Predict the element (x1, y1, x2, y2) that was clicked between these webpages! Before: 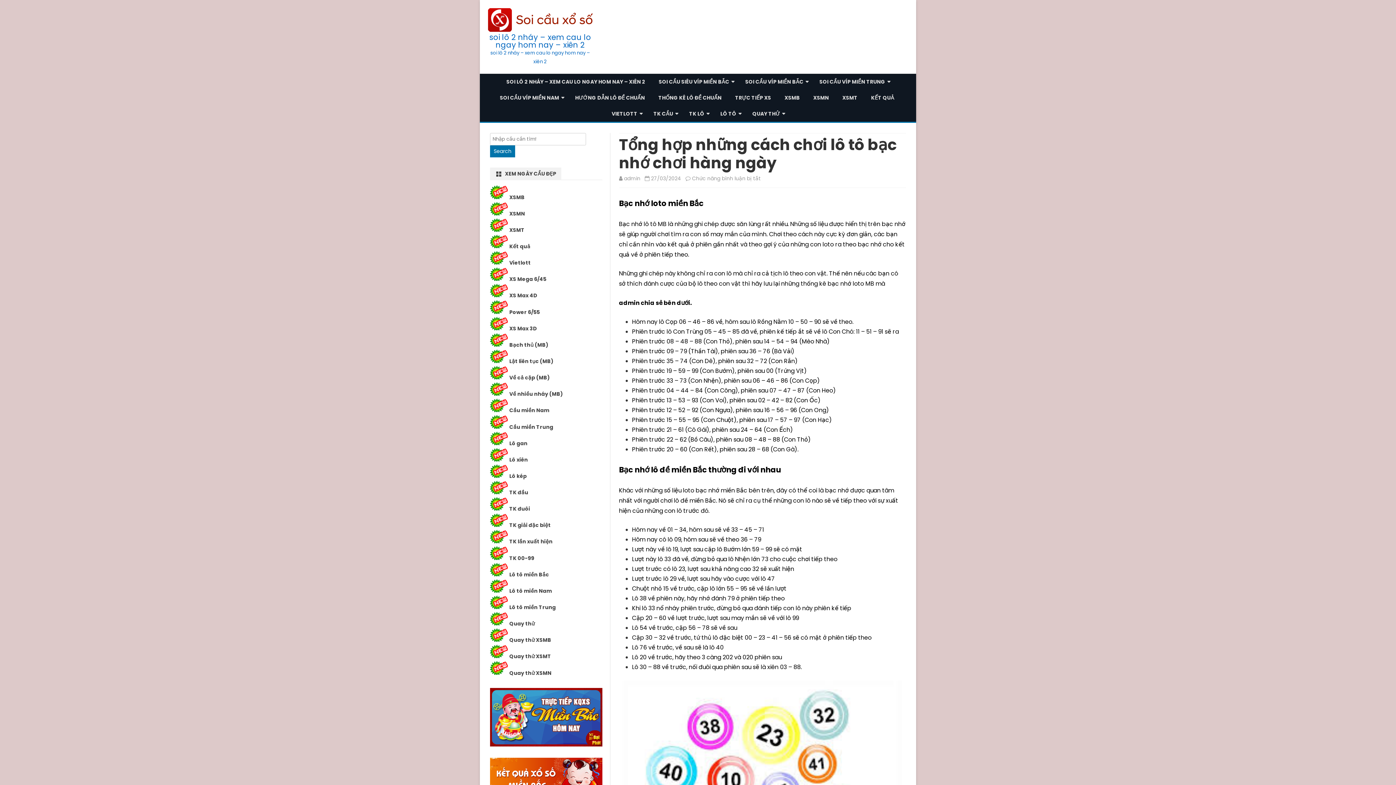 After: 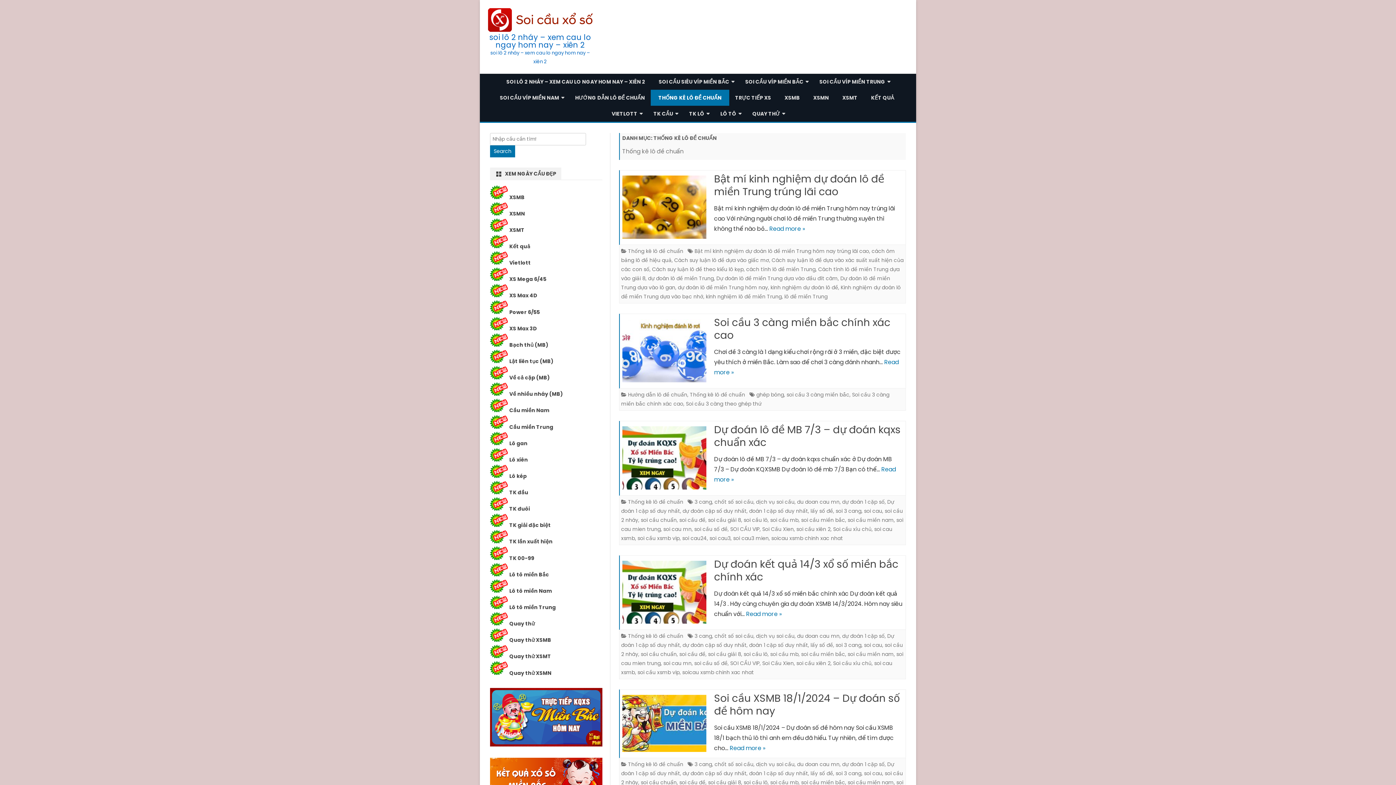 Action: label: THỐNG KÊ LÔ ĐỀ CHUẨN bbox: (650, 89, 729, 105)